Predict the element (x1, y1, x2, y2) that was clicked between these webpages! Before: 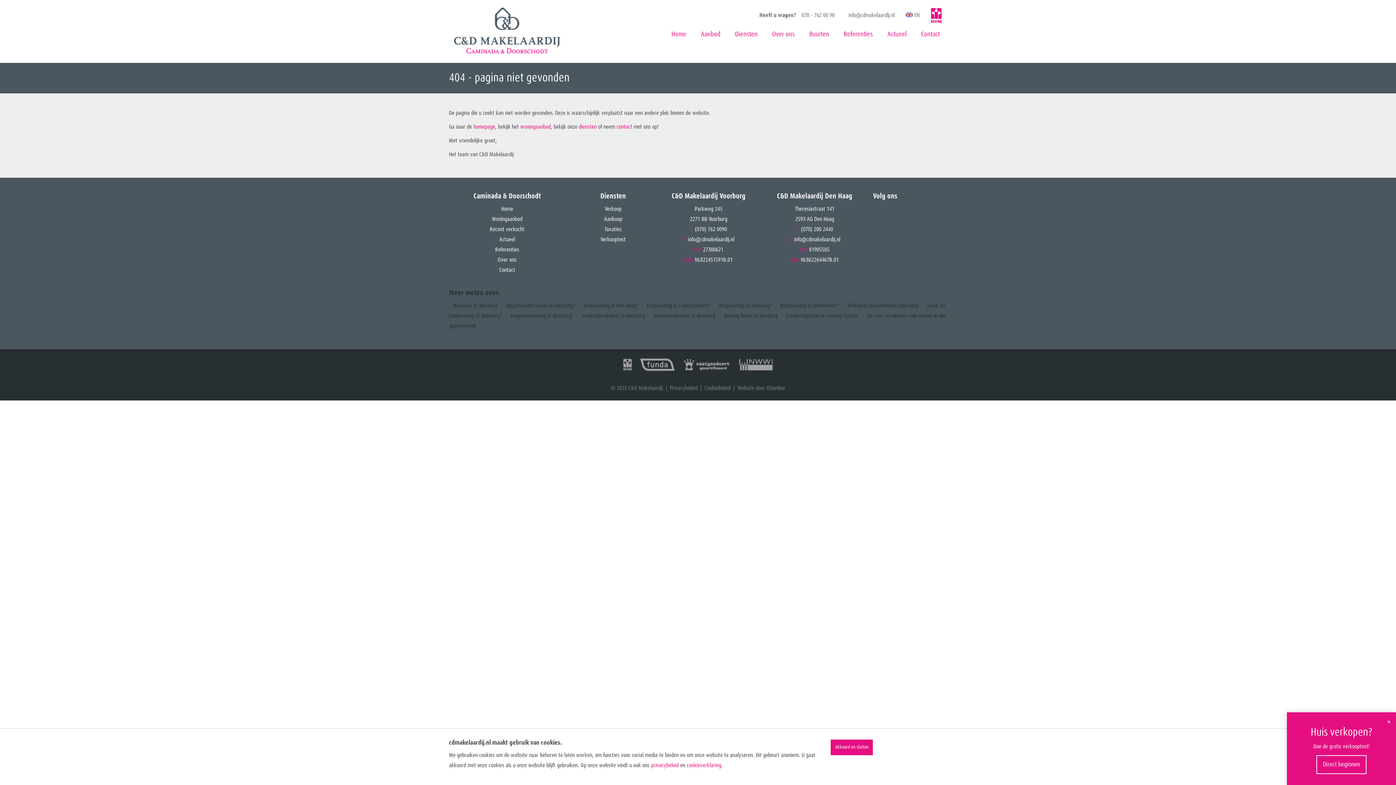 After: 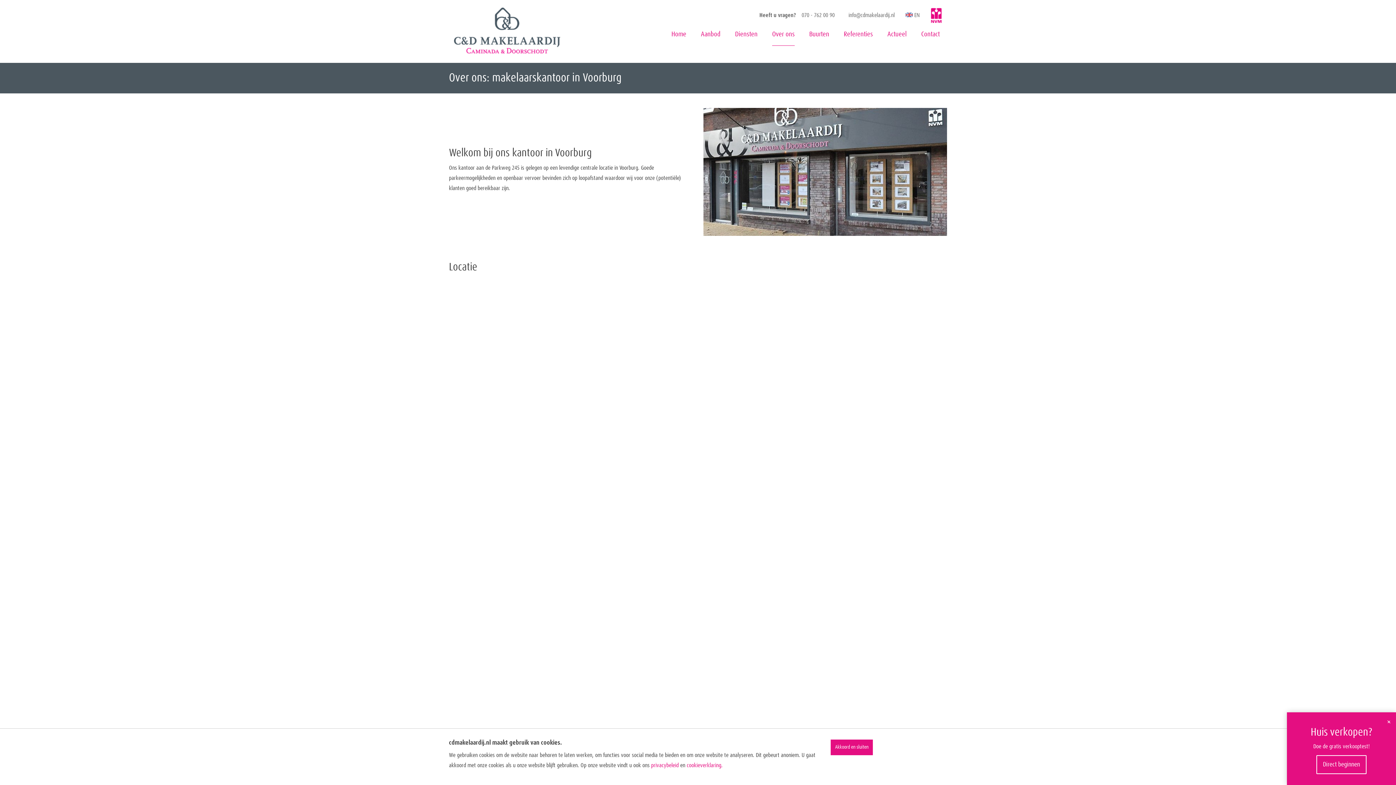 Action: bbox: (772, 23, 794, 45) label: Over ons